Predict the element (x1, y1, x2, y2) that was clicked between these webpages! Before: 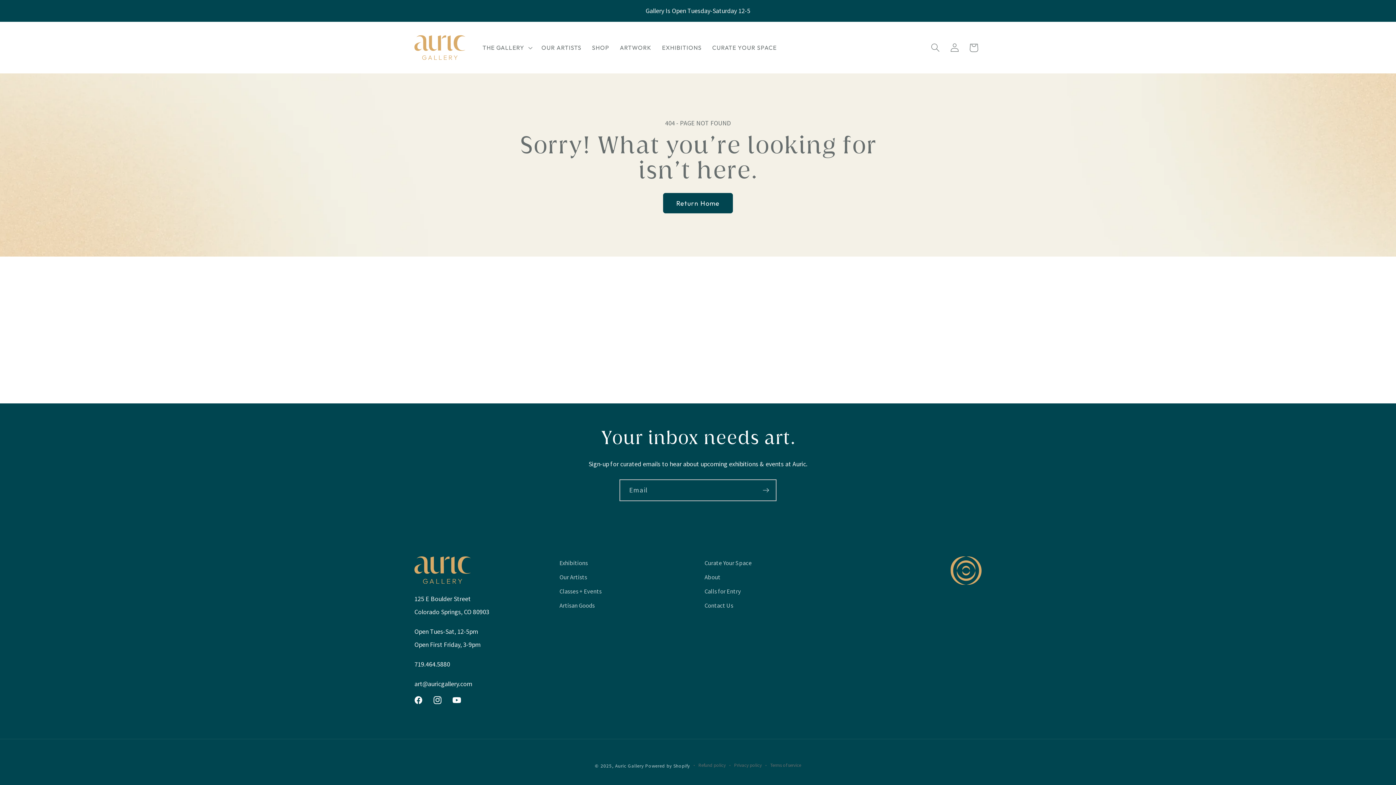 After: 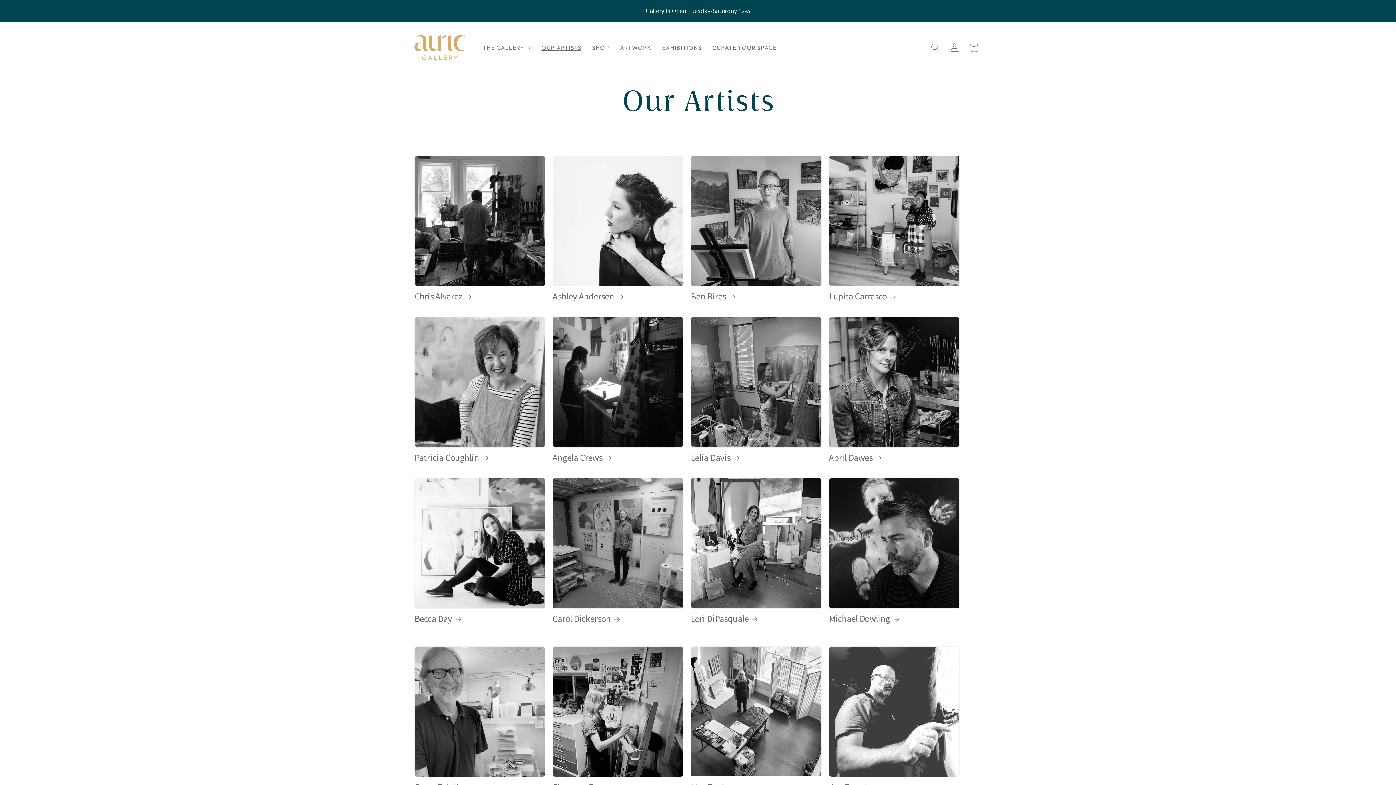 Action: bbox: (536, 38, 586, 56) label: OUR ARTISTS